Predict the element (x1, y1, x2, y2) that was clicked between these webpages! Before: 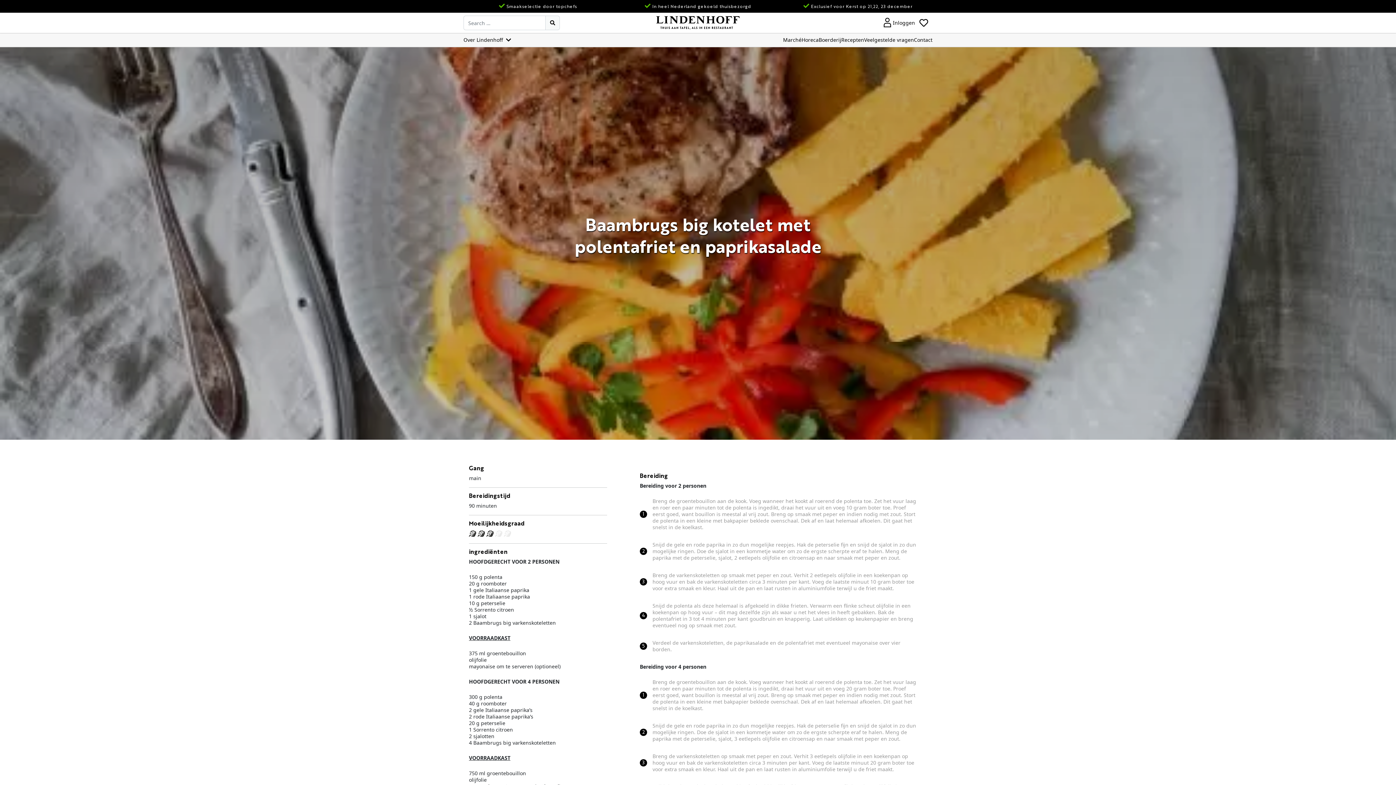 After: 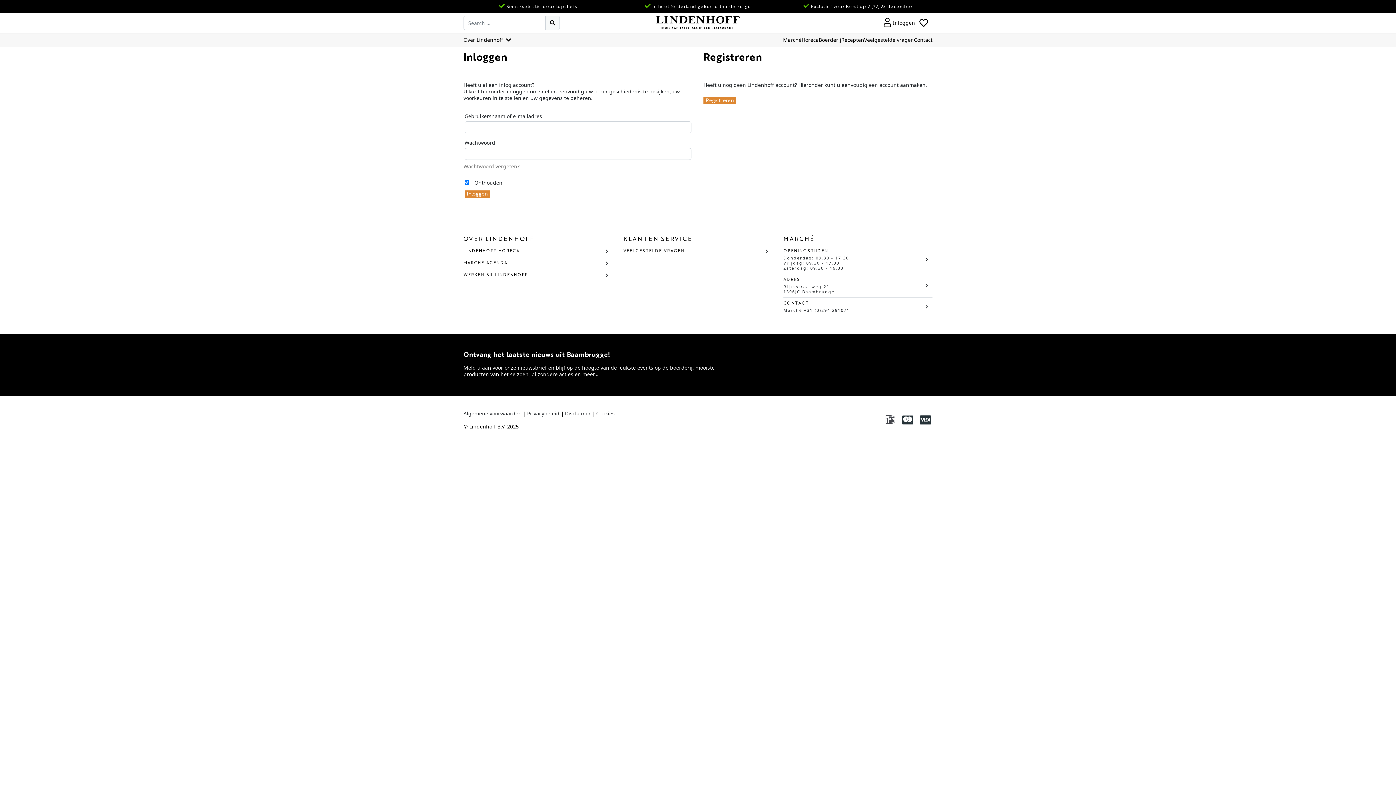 Action: label: Inloggen bbox: (884, 19, 915, 26)